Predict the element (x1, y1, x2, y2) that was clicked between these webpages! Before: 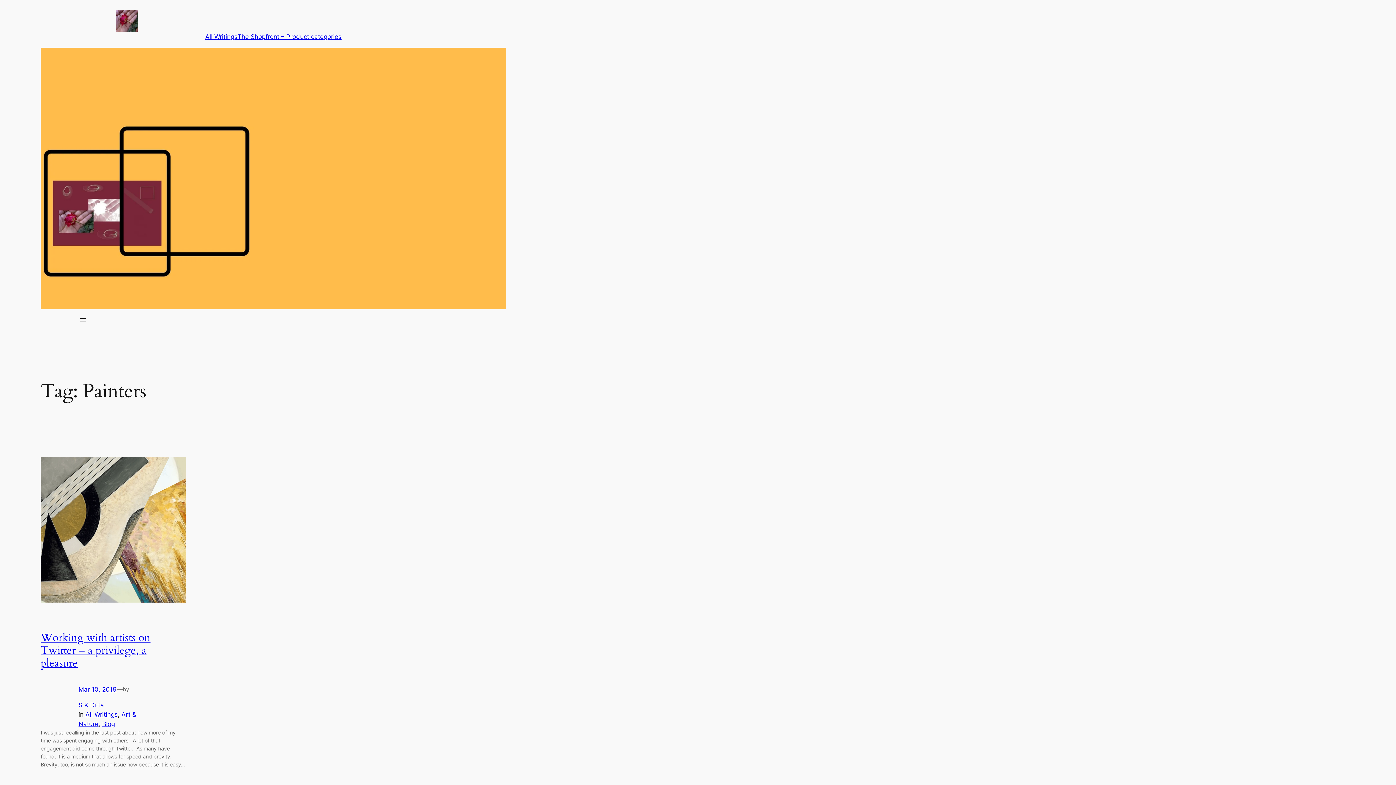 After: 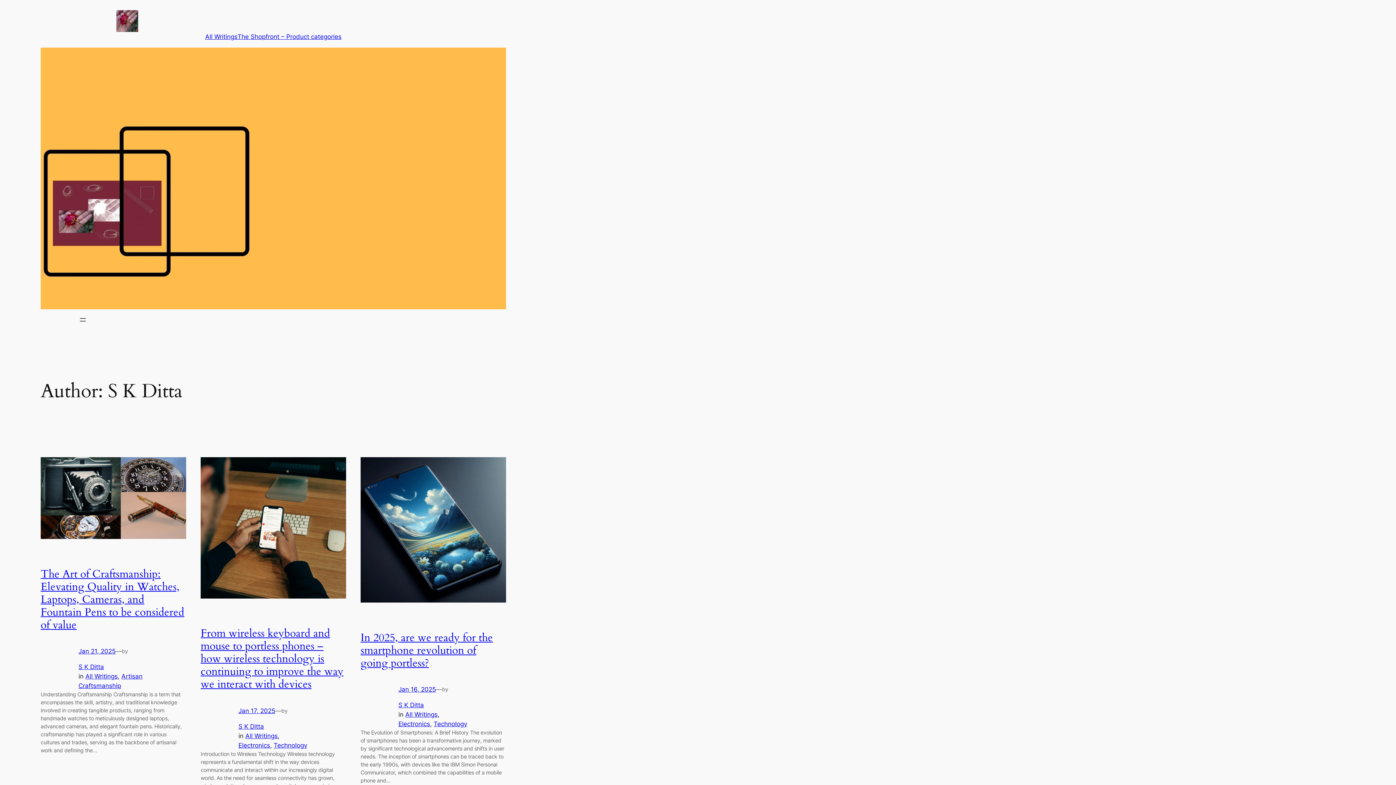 Action: bbox: (78, 701, 104, 709) label: S K Ditta